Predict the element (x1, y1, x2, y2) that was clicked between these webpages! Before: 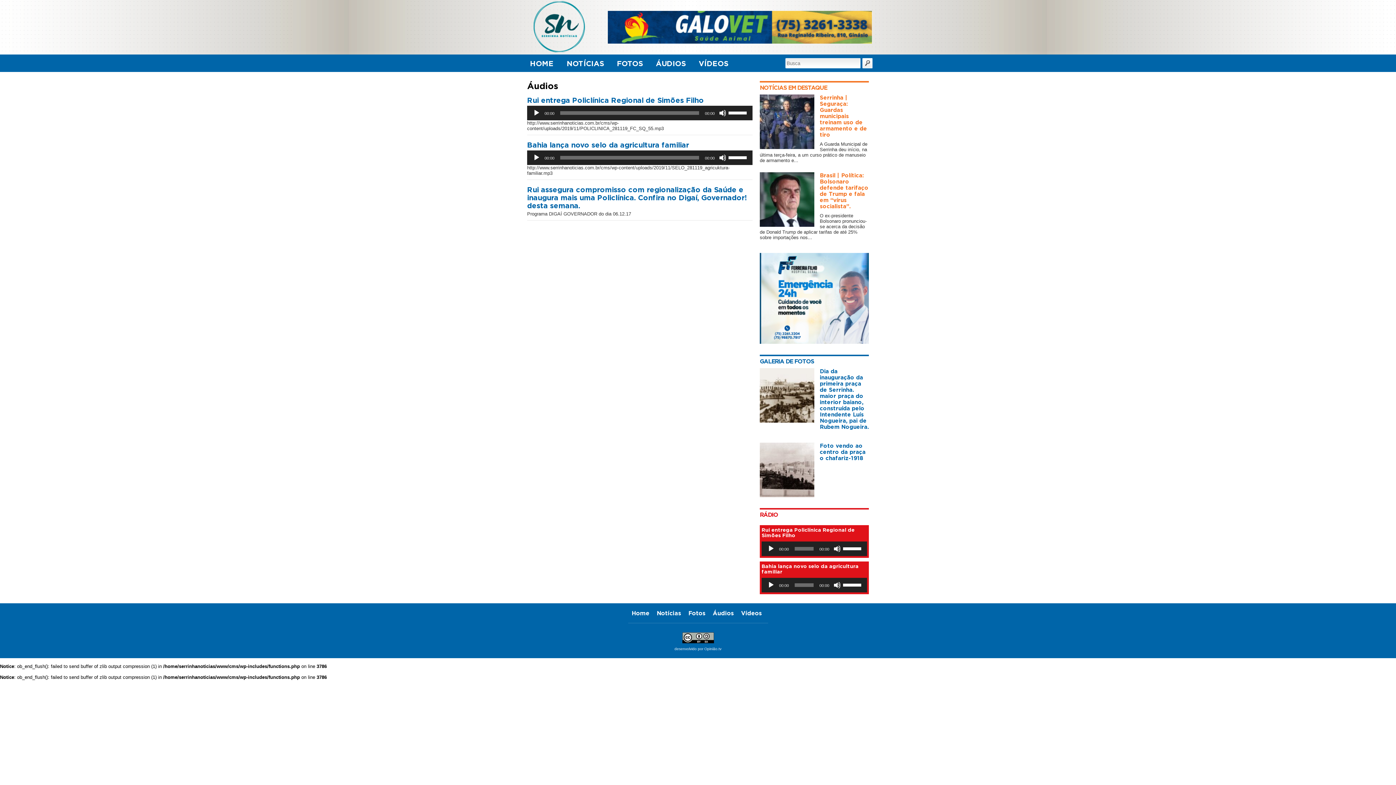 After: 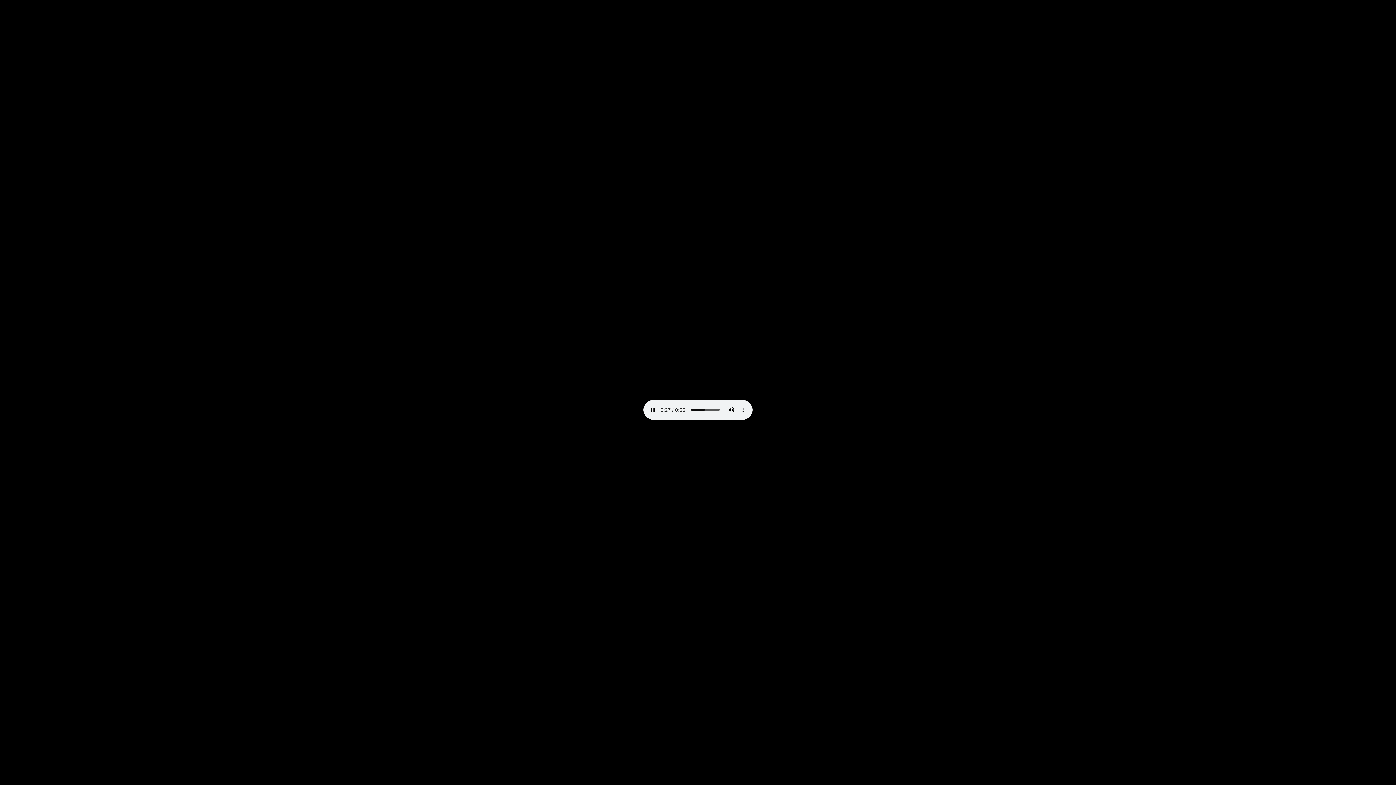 Action: bbox: (527, 120, 664, 131) label: http://www.serrinhanoticias.com.br/cms/wp-content/uploads/2019/11/POLICLINICA_281119_FC_SQ_55.mp3